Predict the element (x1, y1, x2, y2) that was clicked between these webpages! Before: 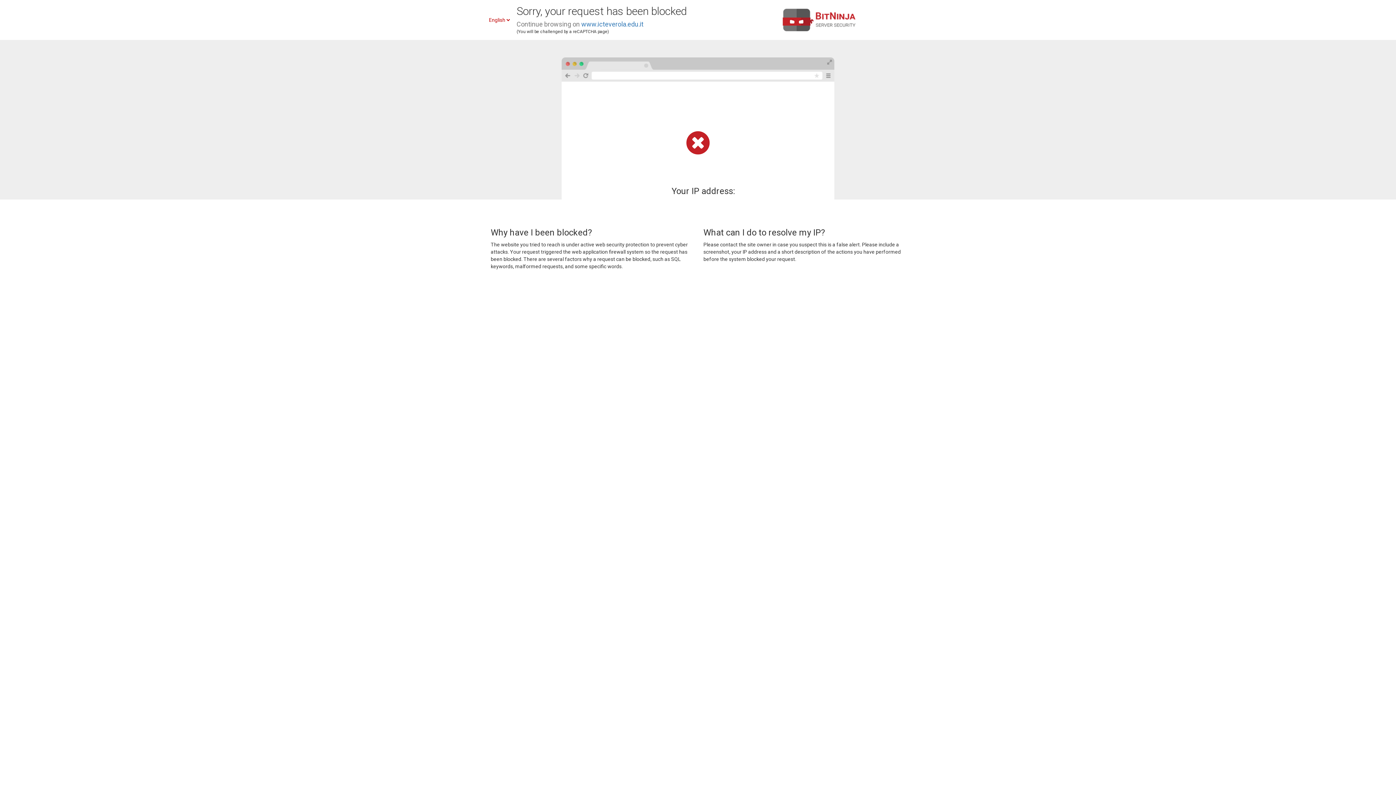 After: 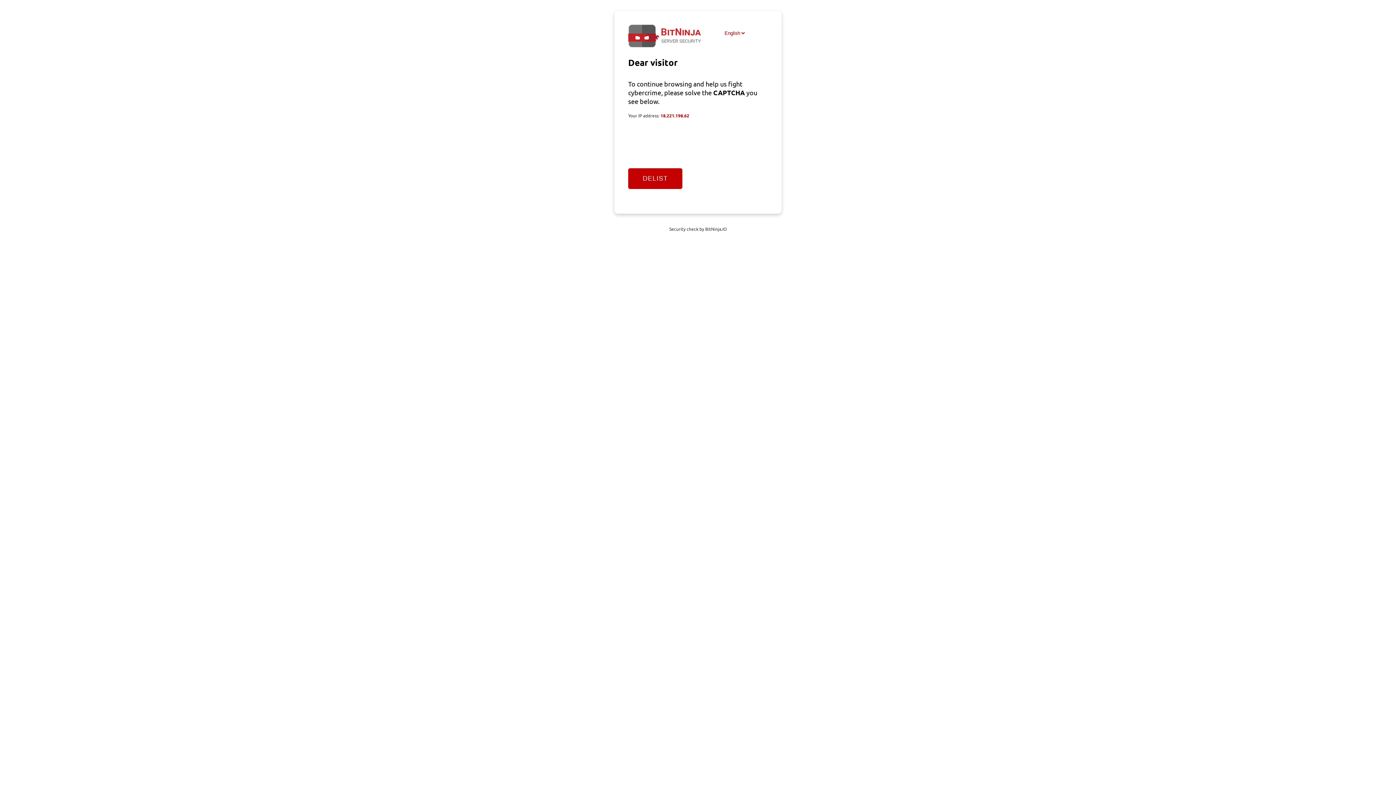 Action: bbox: (581, 20, 643, 28) label: www.icteverola.edu.it